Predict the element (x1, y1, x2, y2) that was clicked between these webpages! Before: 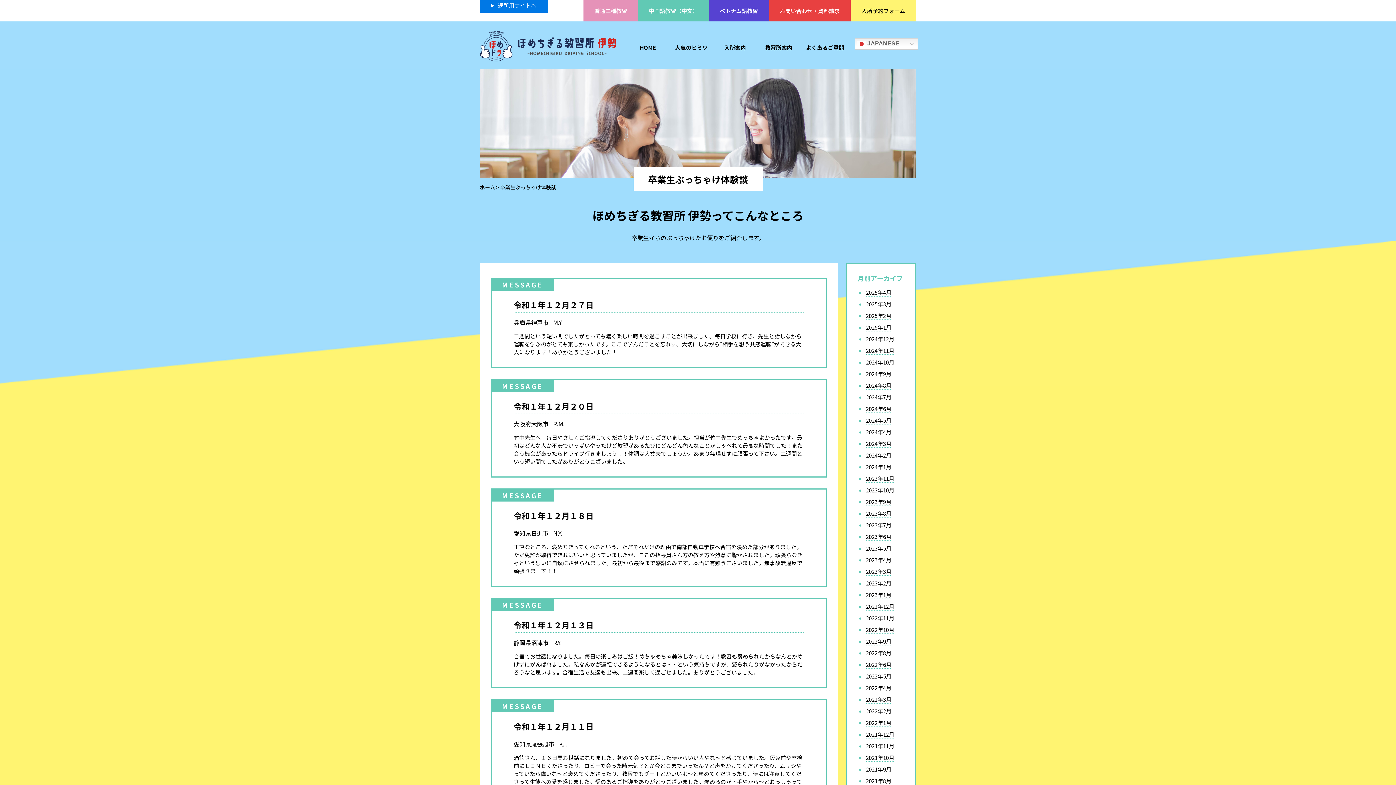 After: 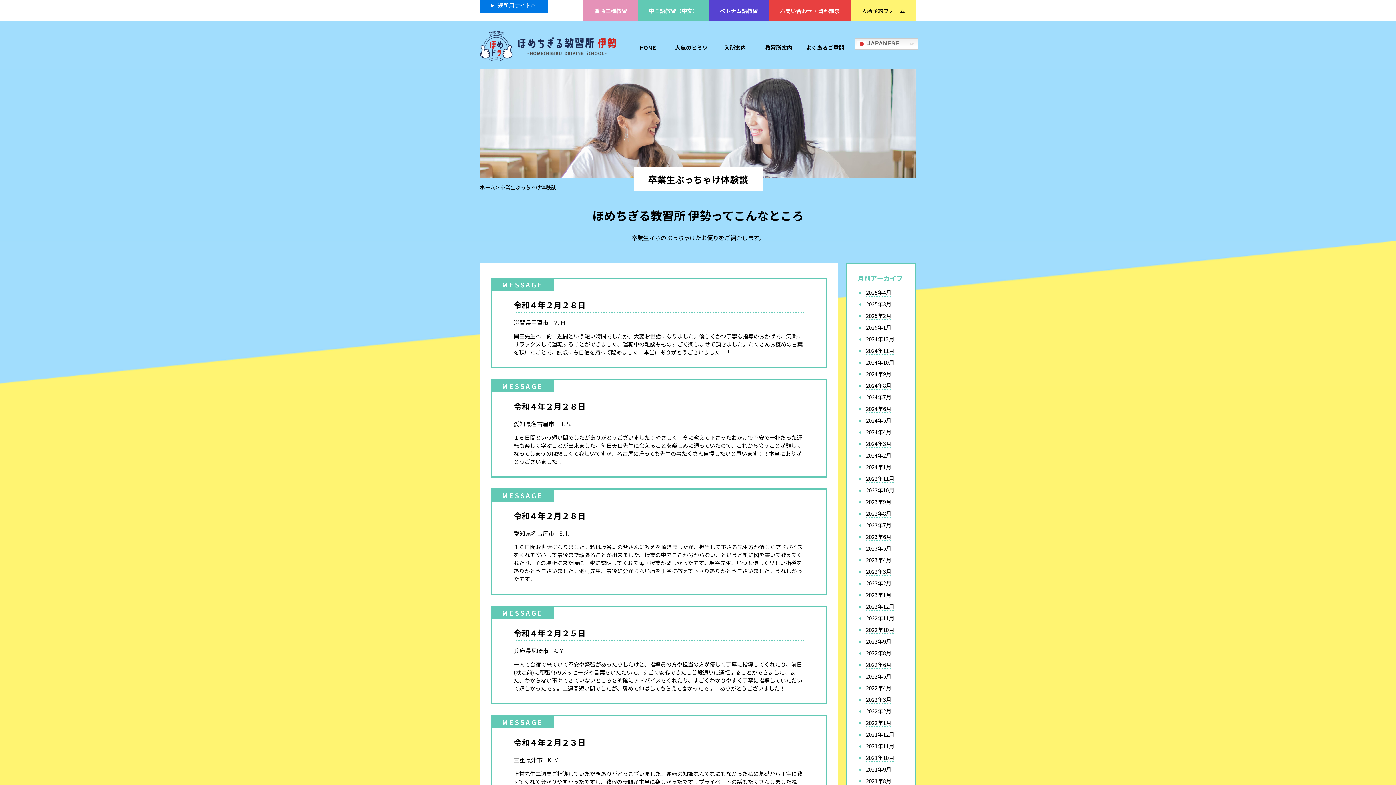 Action: label: 2022年2月 bbox: (866, 707, 891, 715)